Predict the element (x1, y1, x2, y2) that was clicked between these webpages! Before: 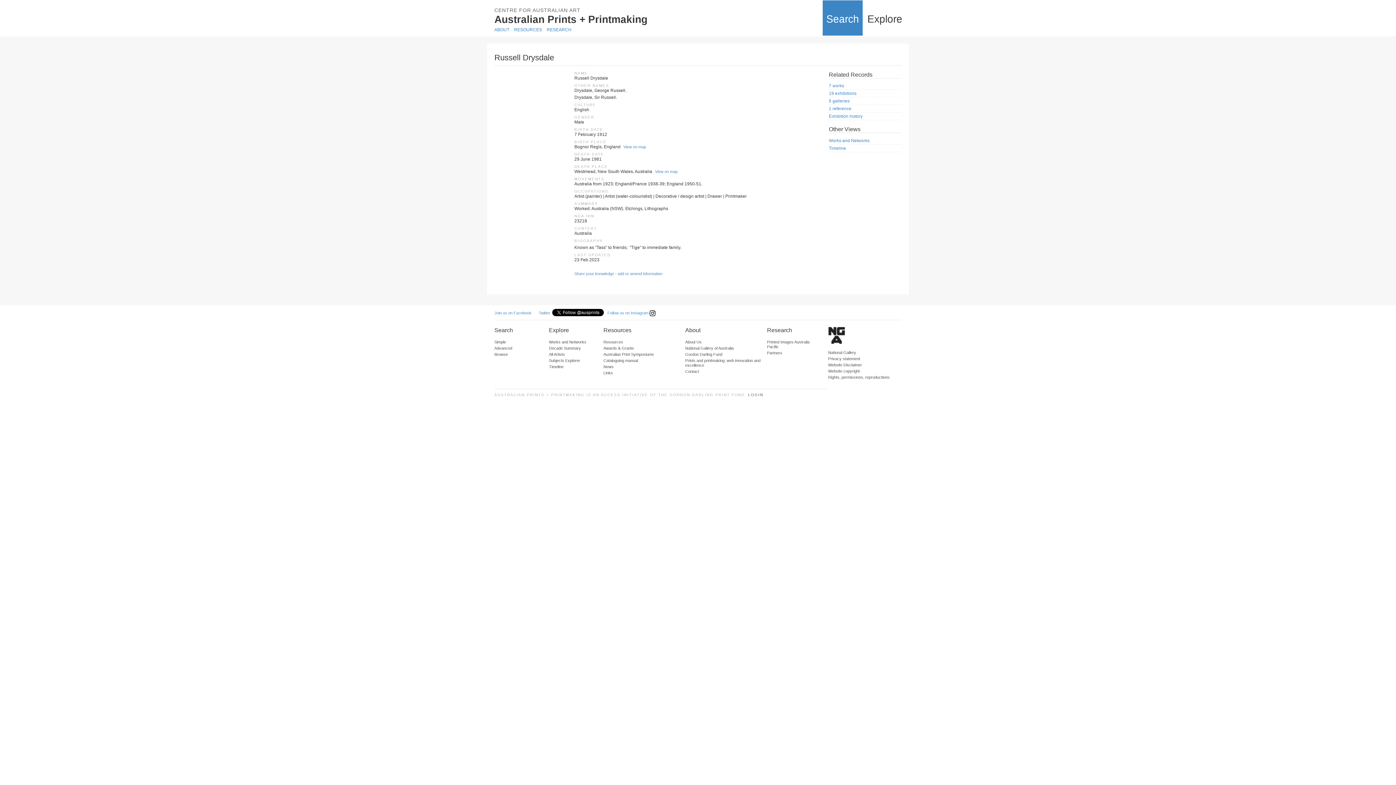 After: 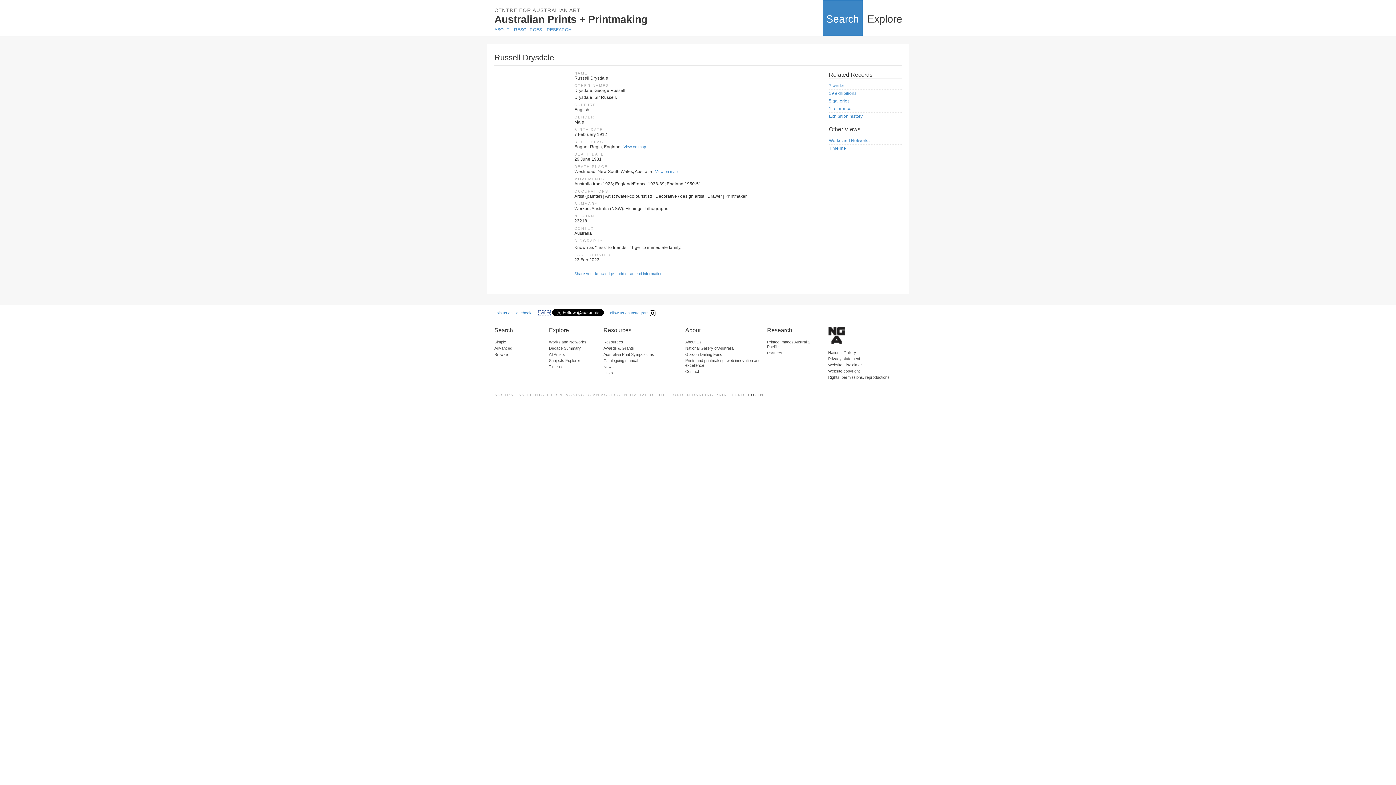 Action: label: Twitter bbox: (538, 310, 550, 315)